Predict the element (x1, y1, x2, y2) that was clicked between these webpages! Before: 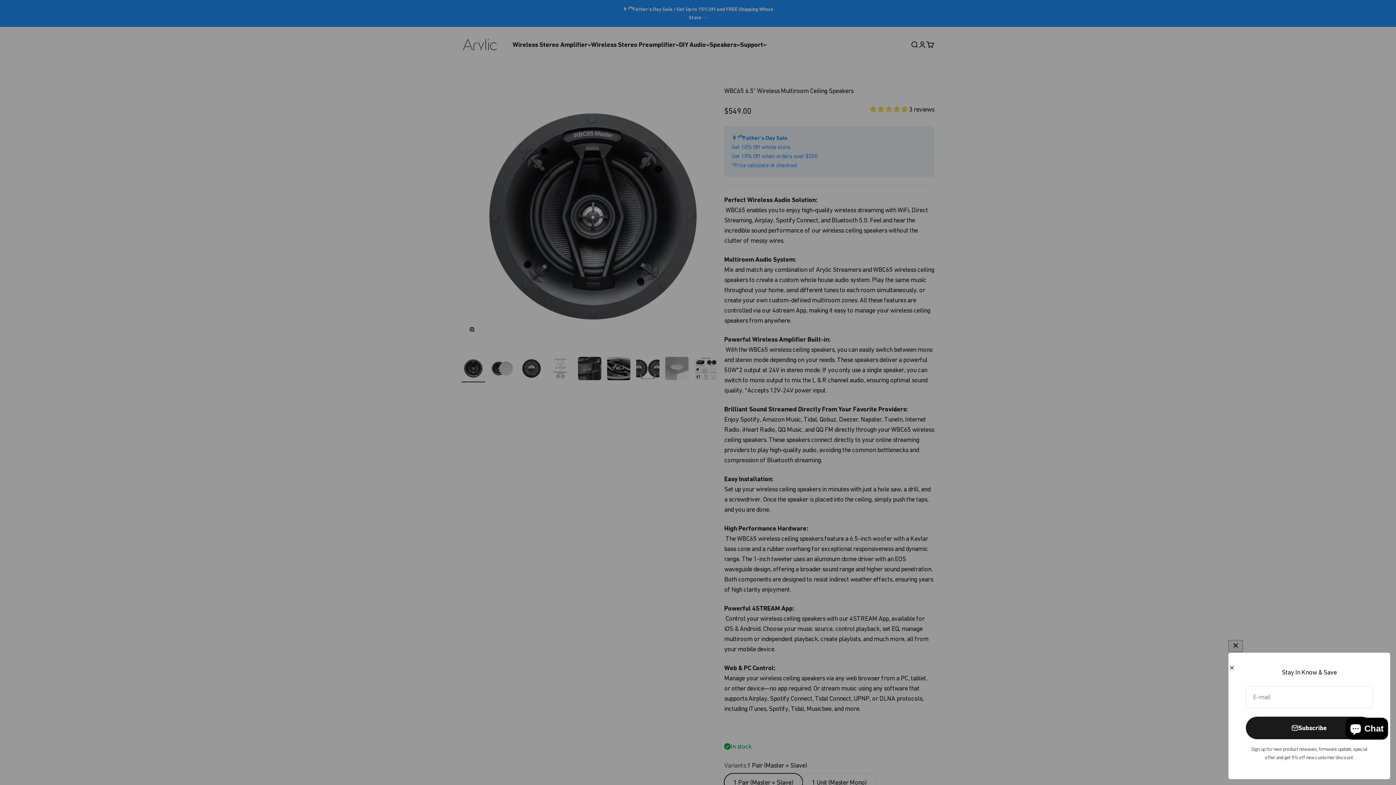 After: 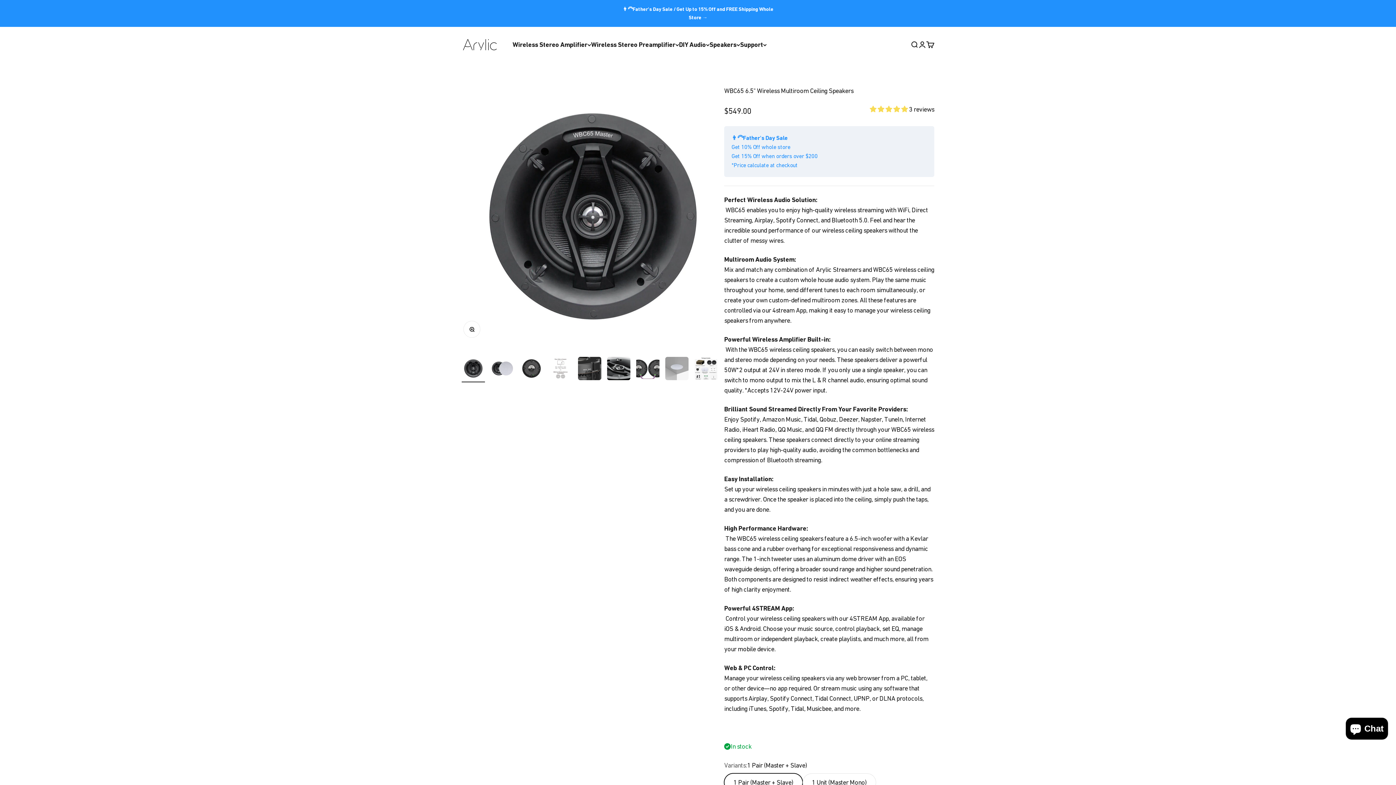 Action: label: Close bbox: (1228, 664, 1235, 671)